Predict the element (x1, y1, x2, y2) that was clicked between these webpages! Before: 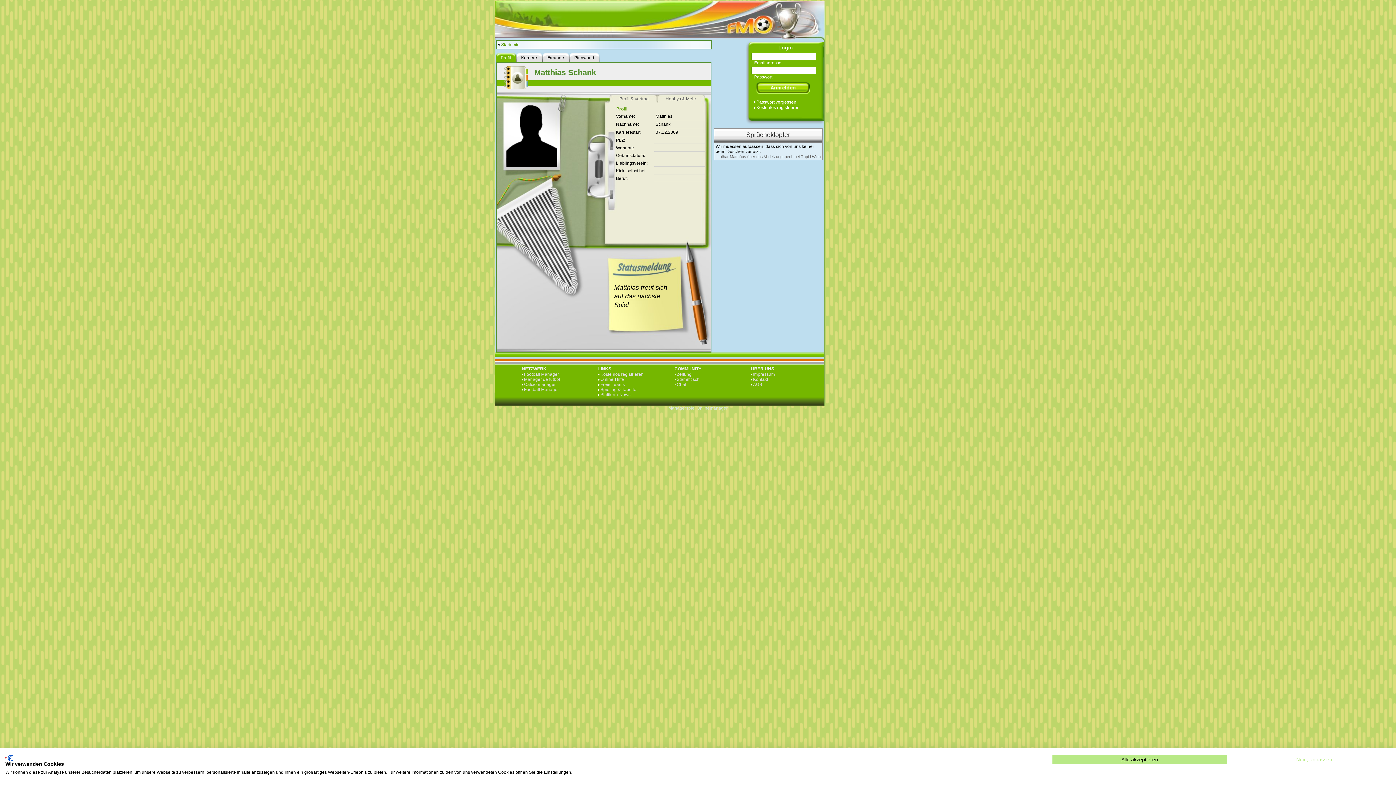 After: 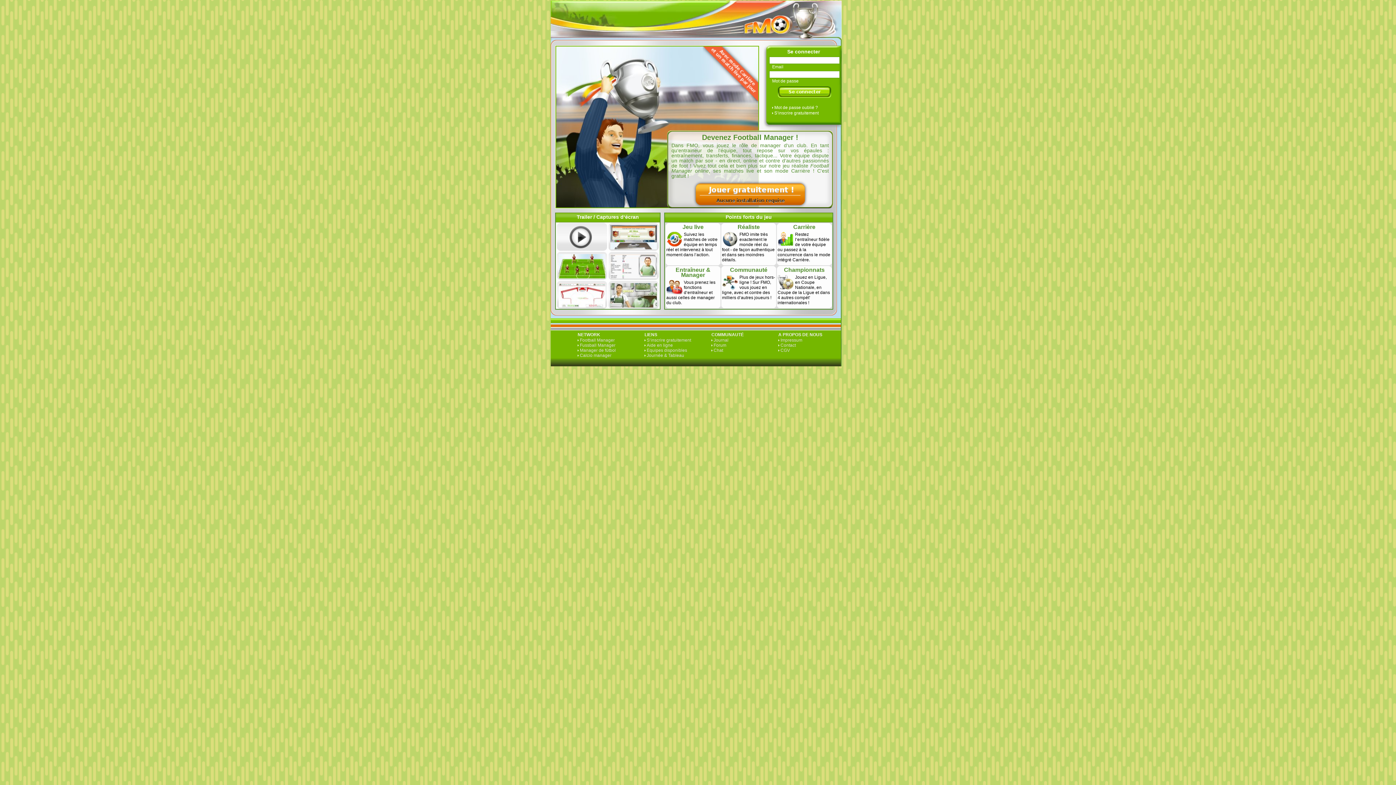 Action: bbox: (522, 387, 559, 392) label: Football Manager